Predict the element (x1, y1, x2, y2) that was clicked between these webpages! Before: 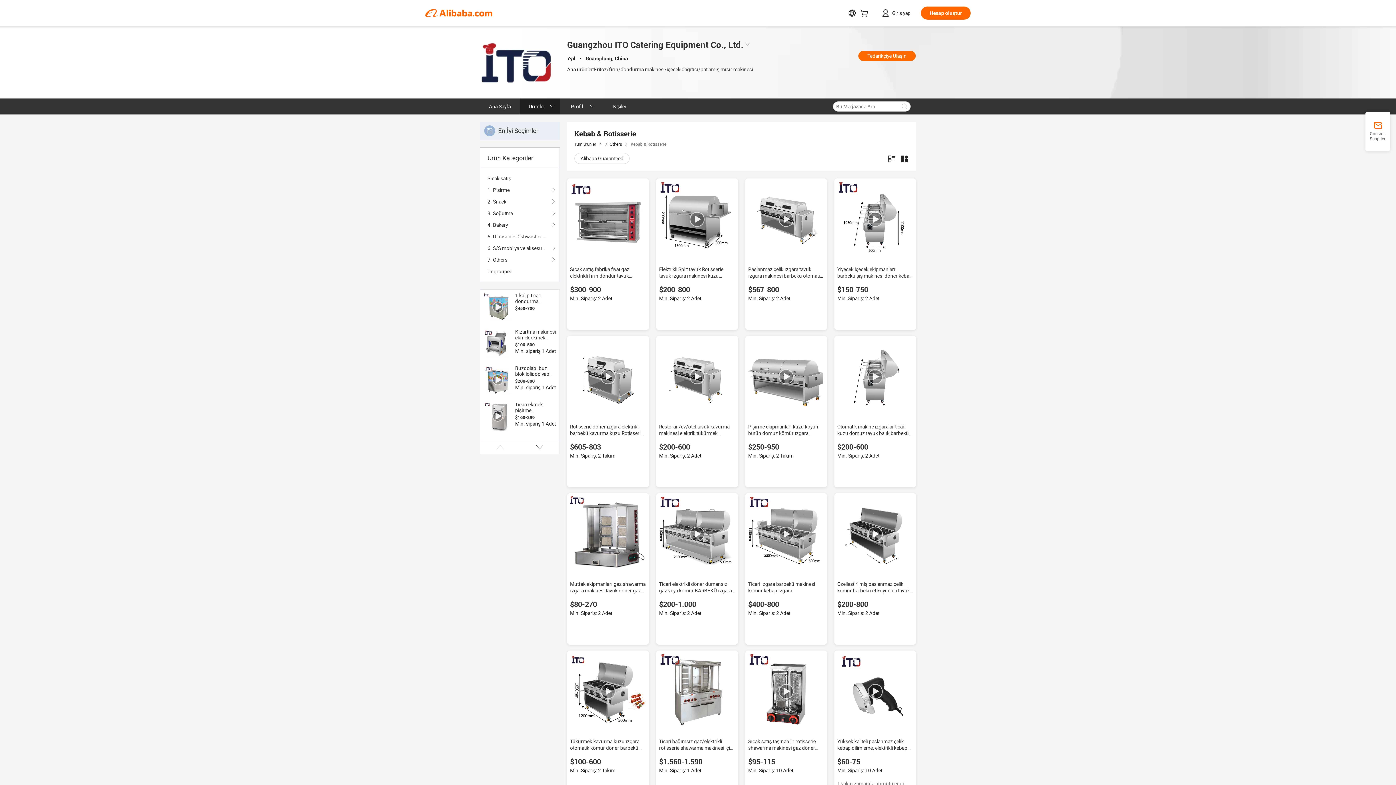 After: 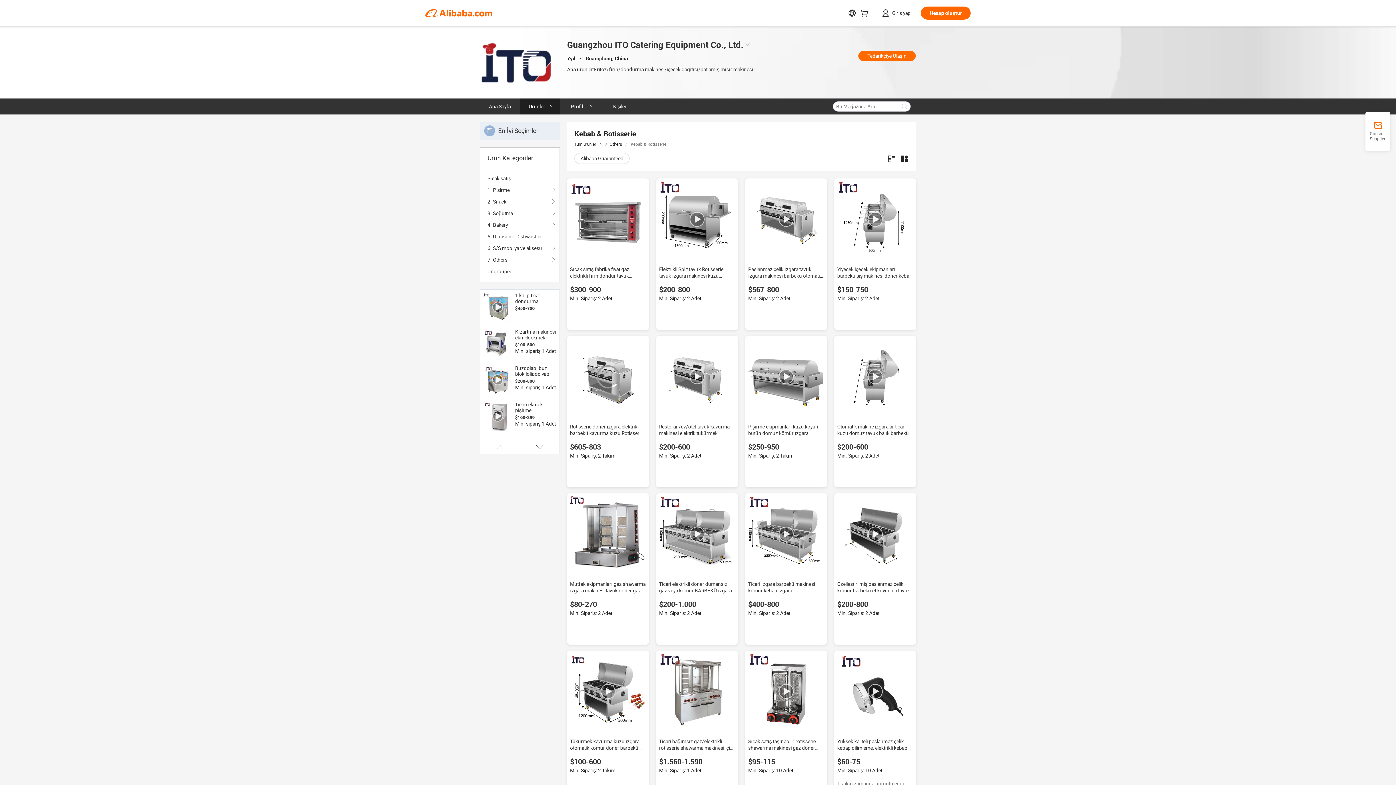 Action: bbox: (570, 338, 646, 414)